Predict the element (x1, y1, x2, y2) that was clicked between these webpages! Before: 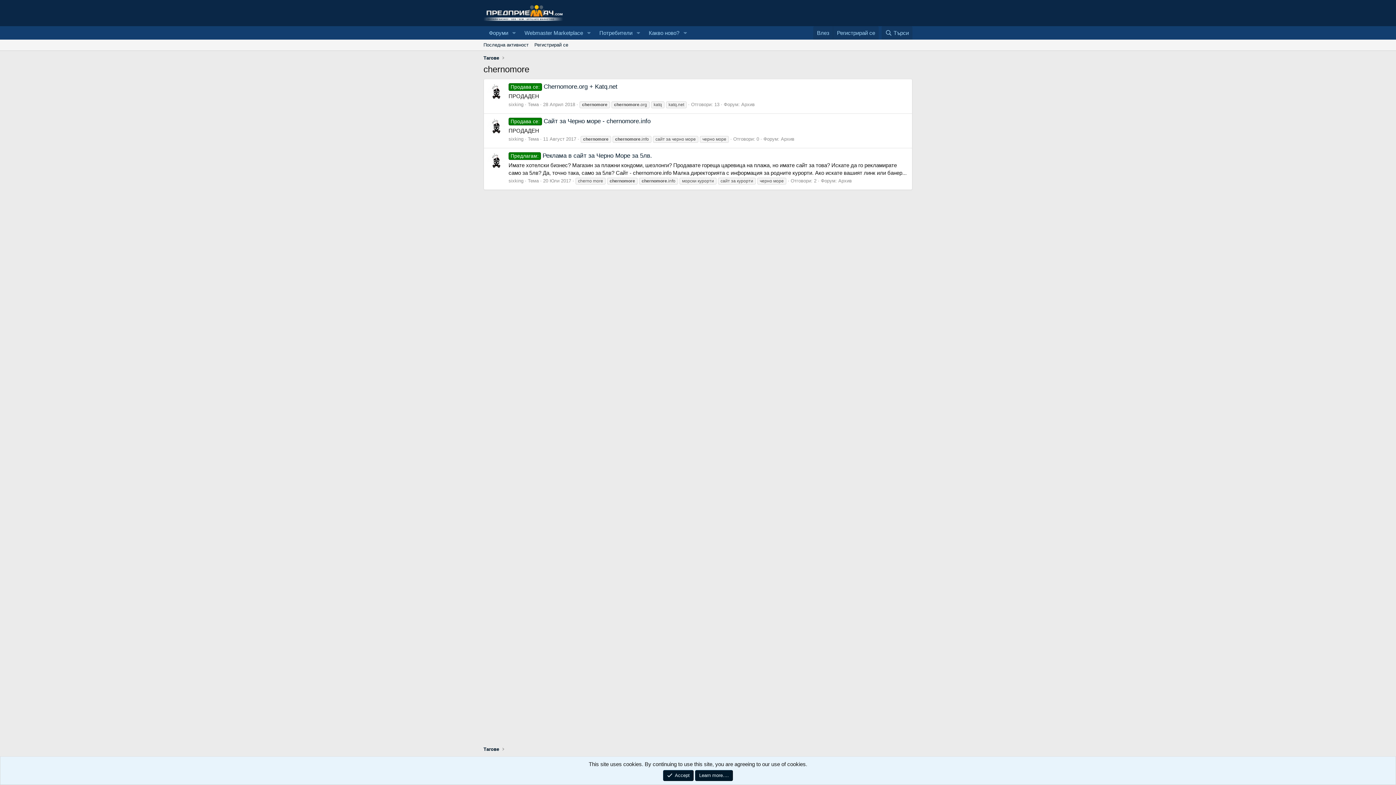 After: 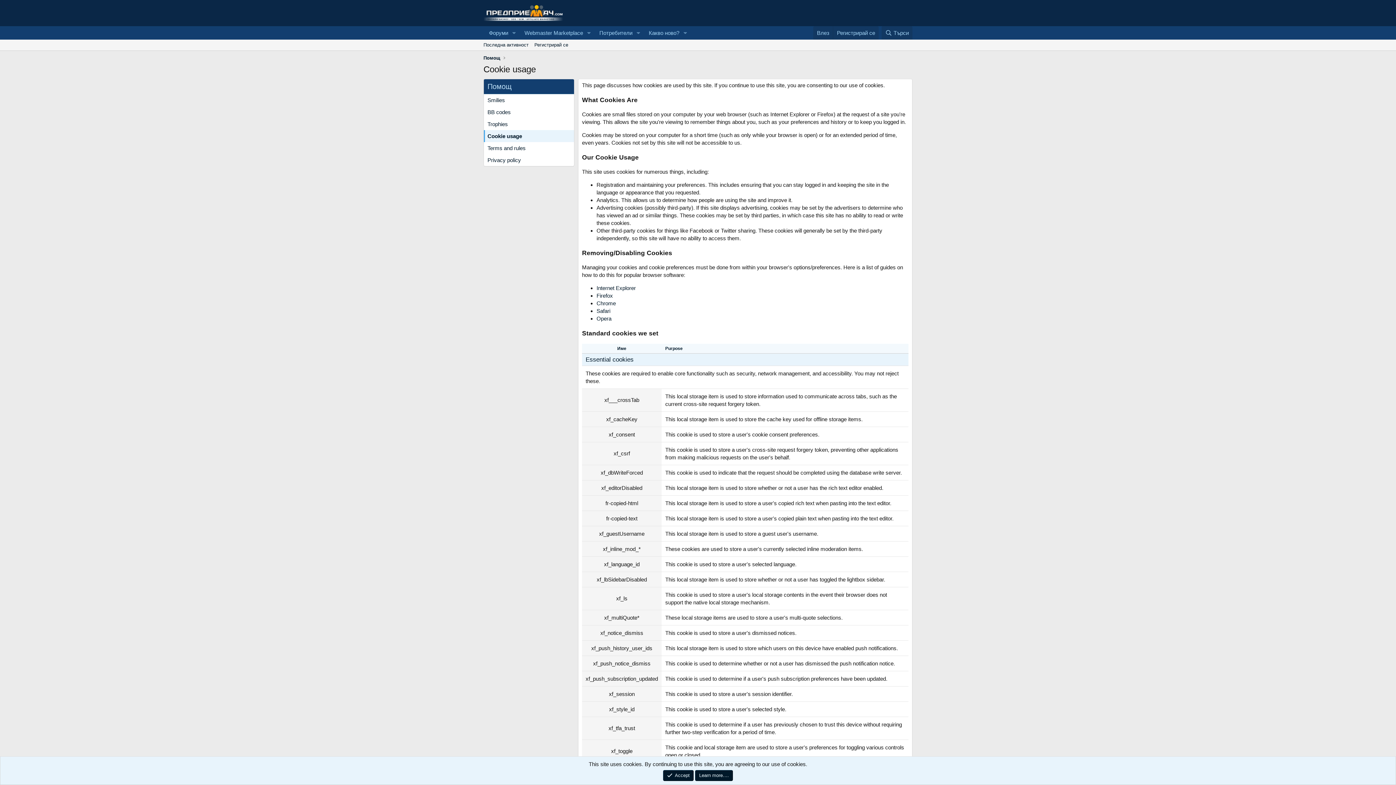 Action: label: Learn more.… bbox: (695, 770, 733, 781)